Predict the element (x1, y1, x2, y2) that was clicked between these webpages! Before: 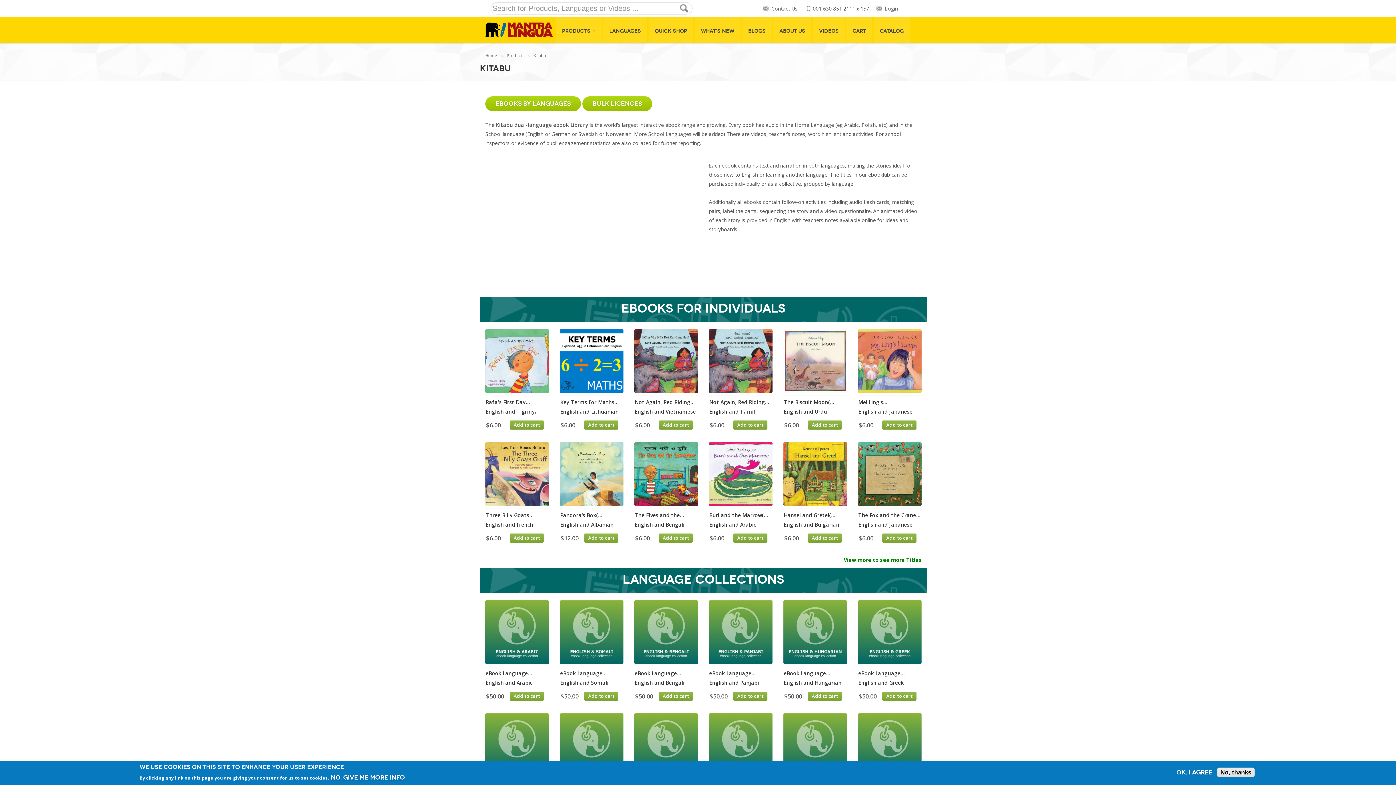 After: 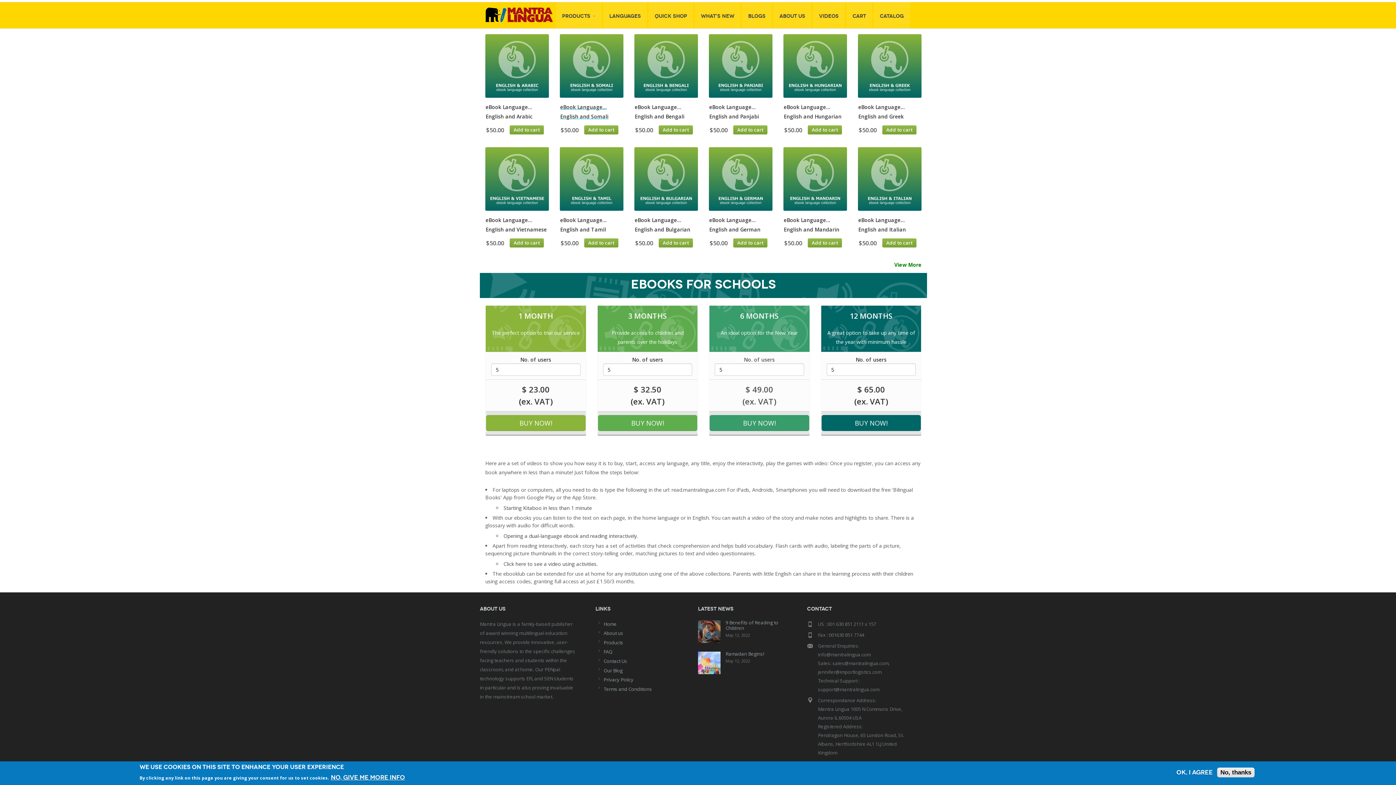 Action: label: BULK LICENCES bbox: (582, 96, 652, 111)